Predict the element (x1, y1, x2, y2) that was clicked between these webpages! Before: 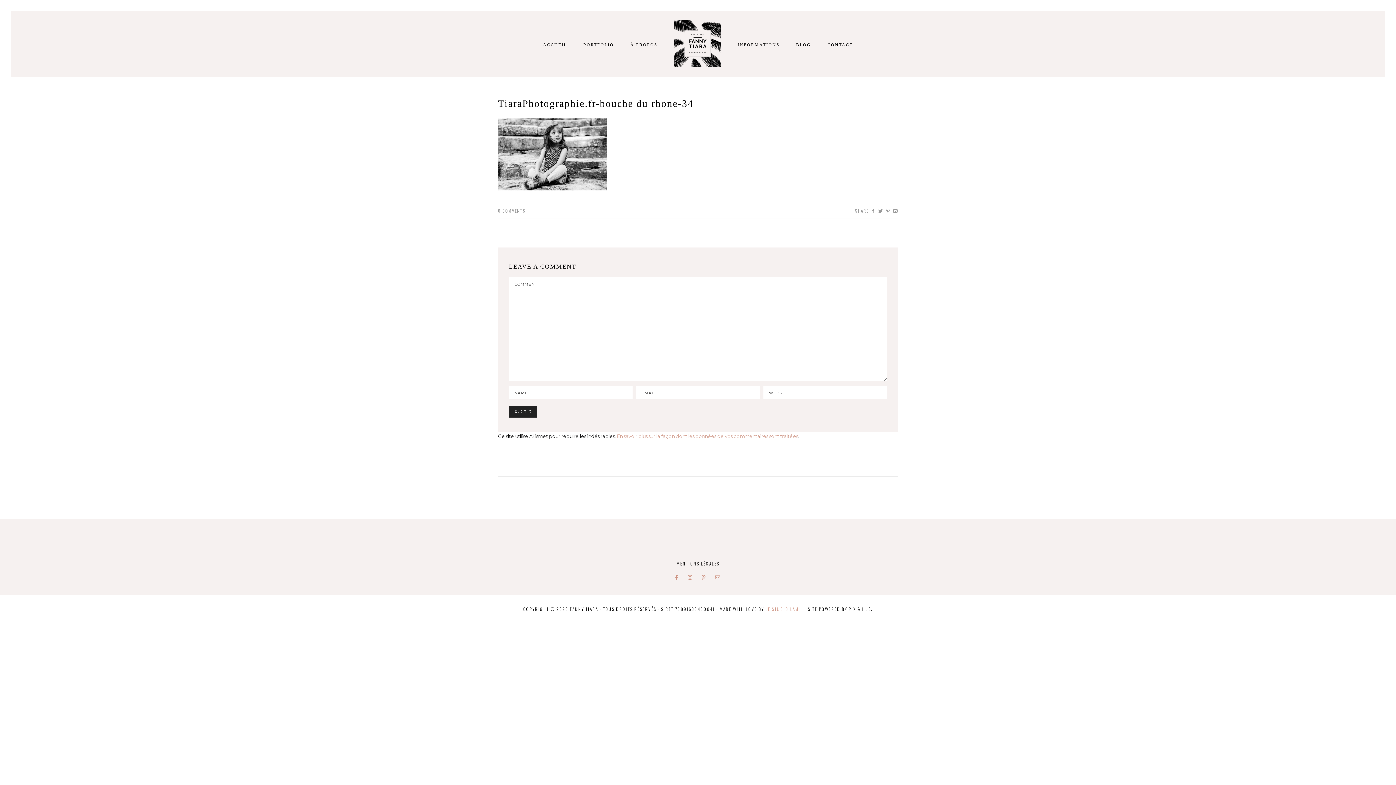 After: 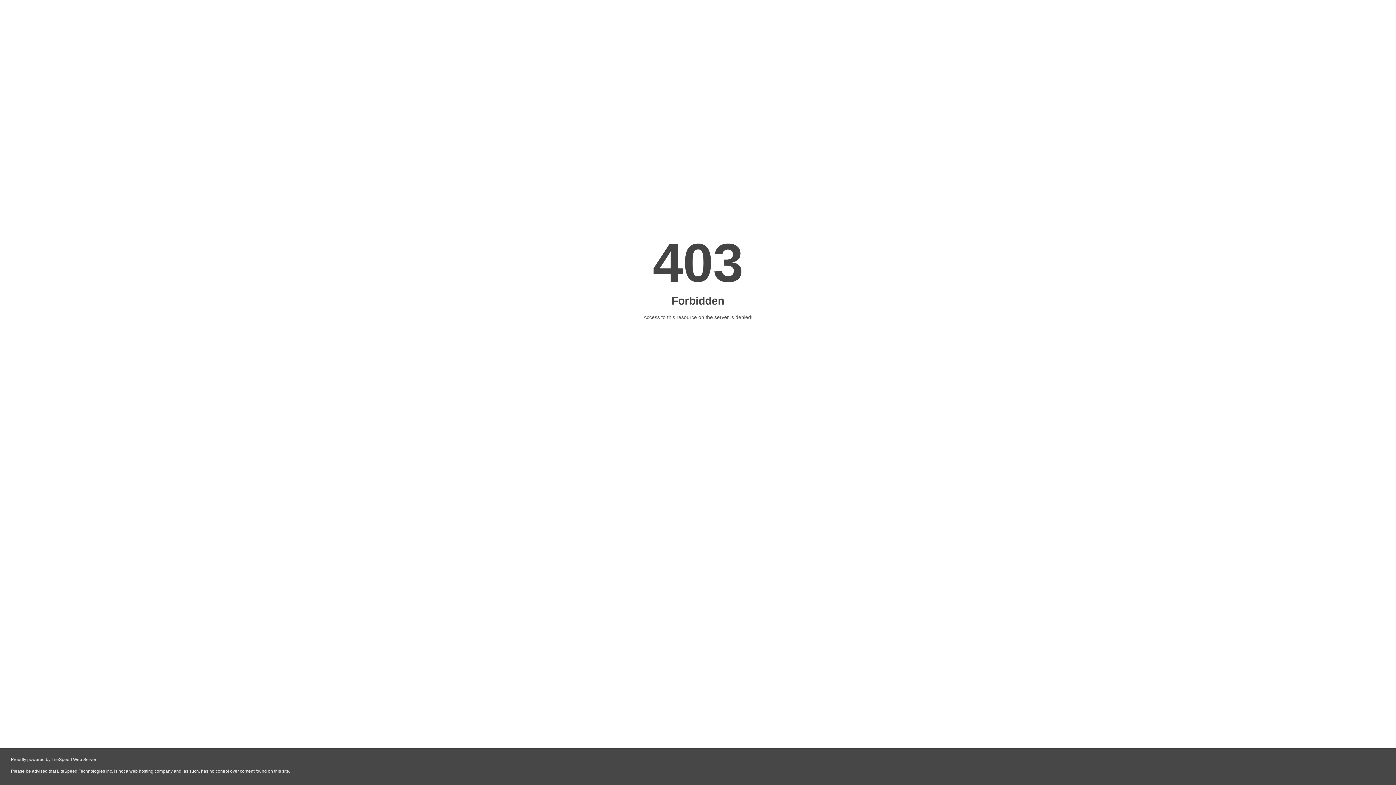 Action: label: PIX & HUE. bbox: (848, 606, 872, 612)